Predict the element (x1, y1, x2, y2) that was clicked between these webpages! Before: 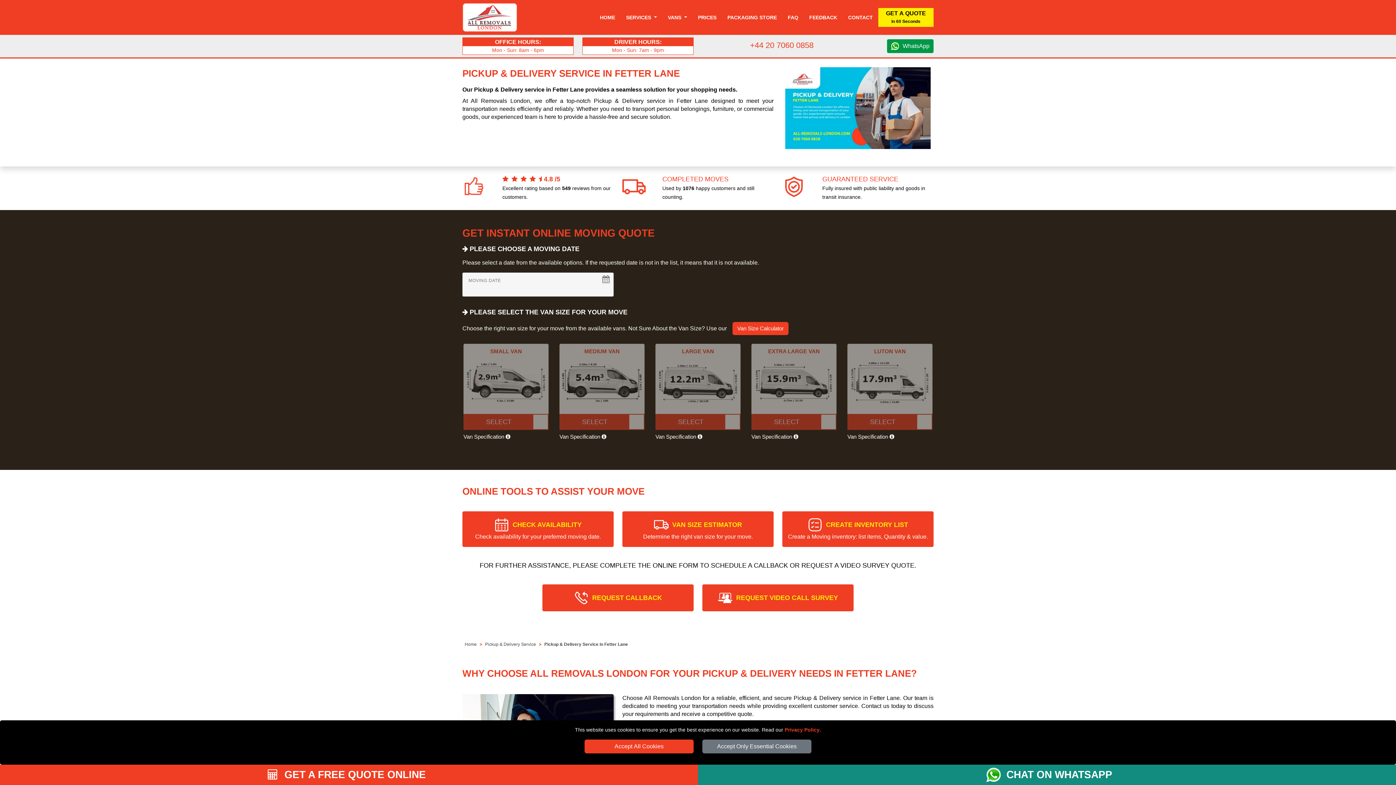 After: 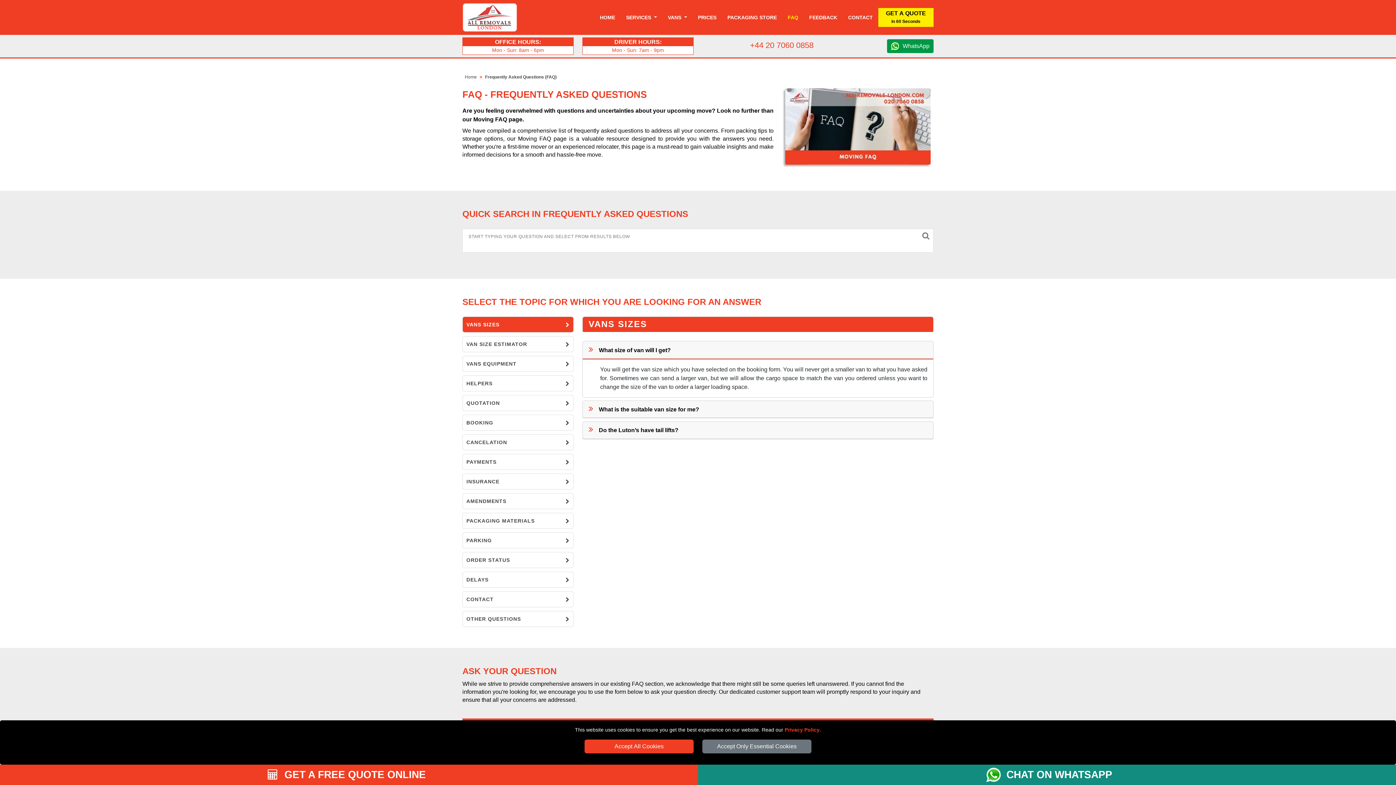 Action: label: FAQ bbox: (784, 8, 802, 26)